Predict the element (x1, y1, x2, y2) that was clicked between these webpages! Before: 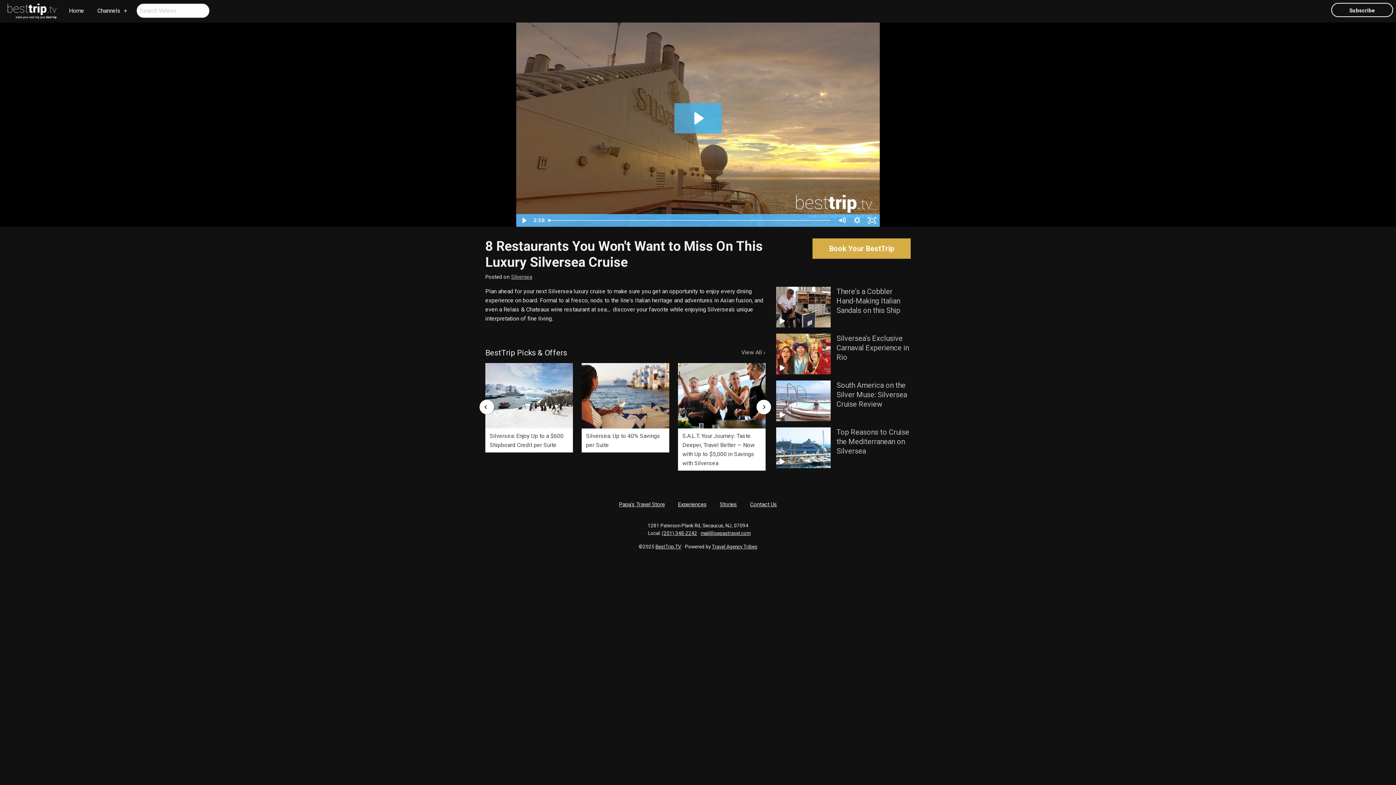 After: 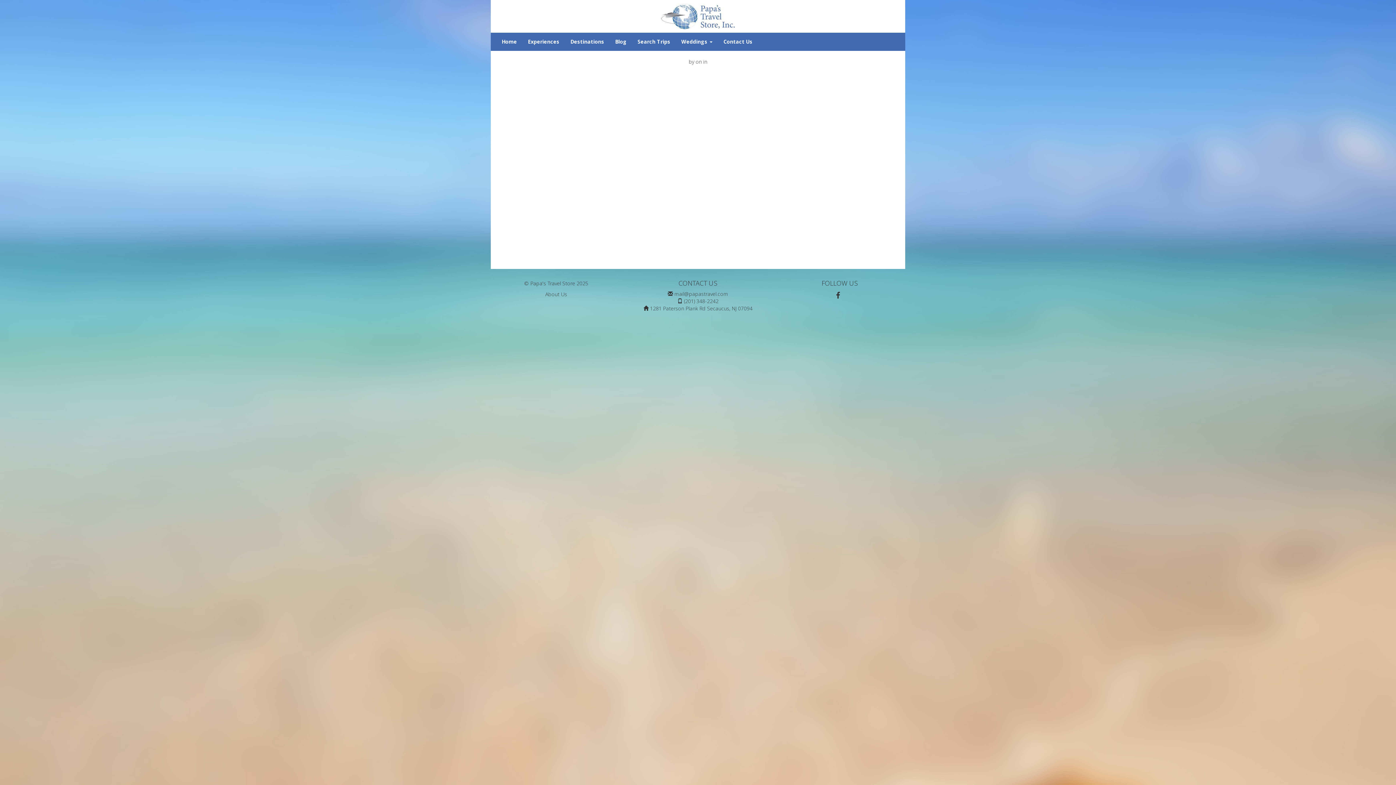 Action: label: Stories bbox: (714, 498, 742, 511)